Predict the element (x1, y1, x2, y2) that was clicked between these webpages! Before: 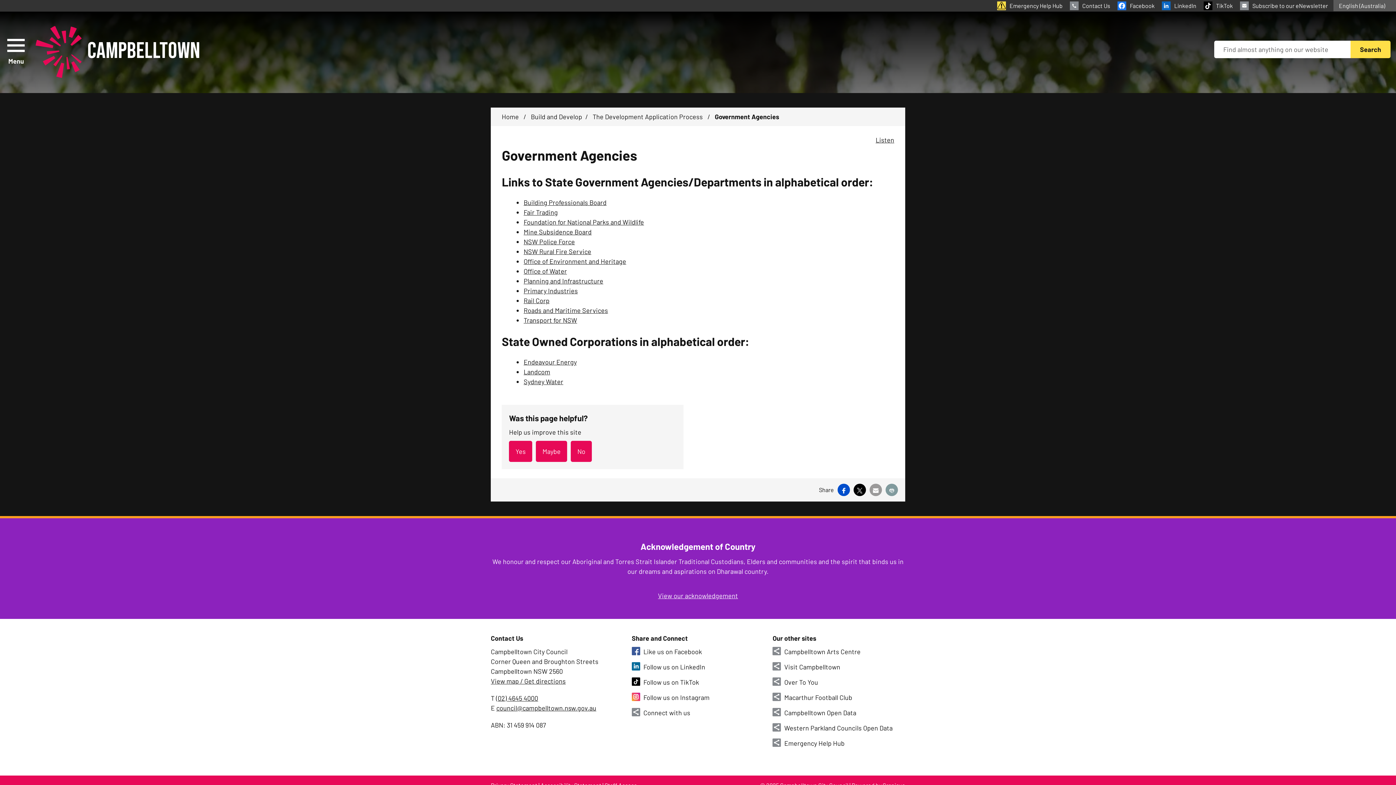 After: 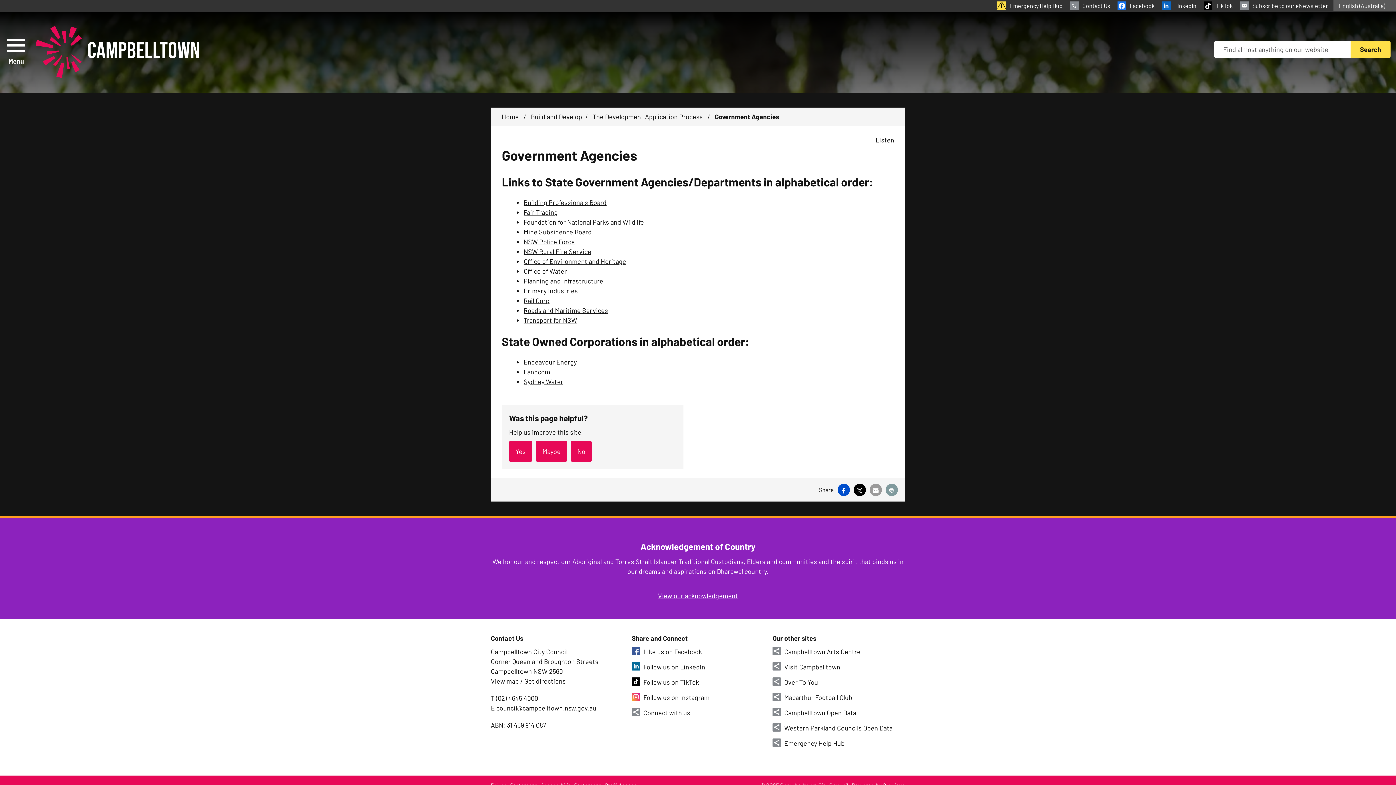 Action: label: (02) 4645 4000 bbox: (496, 694, 538, 702)